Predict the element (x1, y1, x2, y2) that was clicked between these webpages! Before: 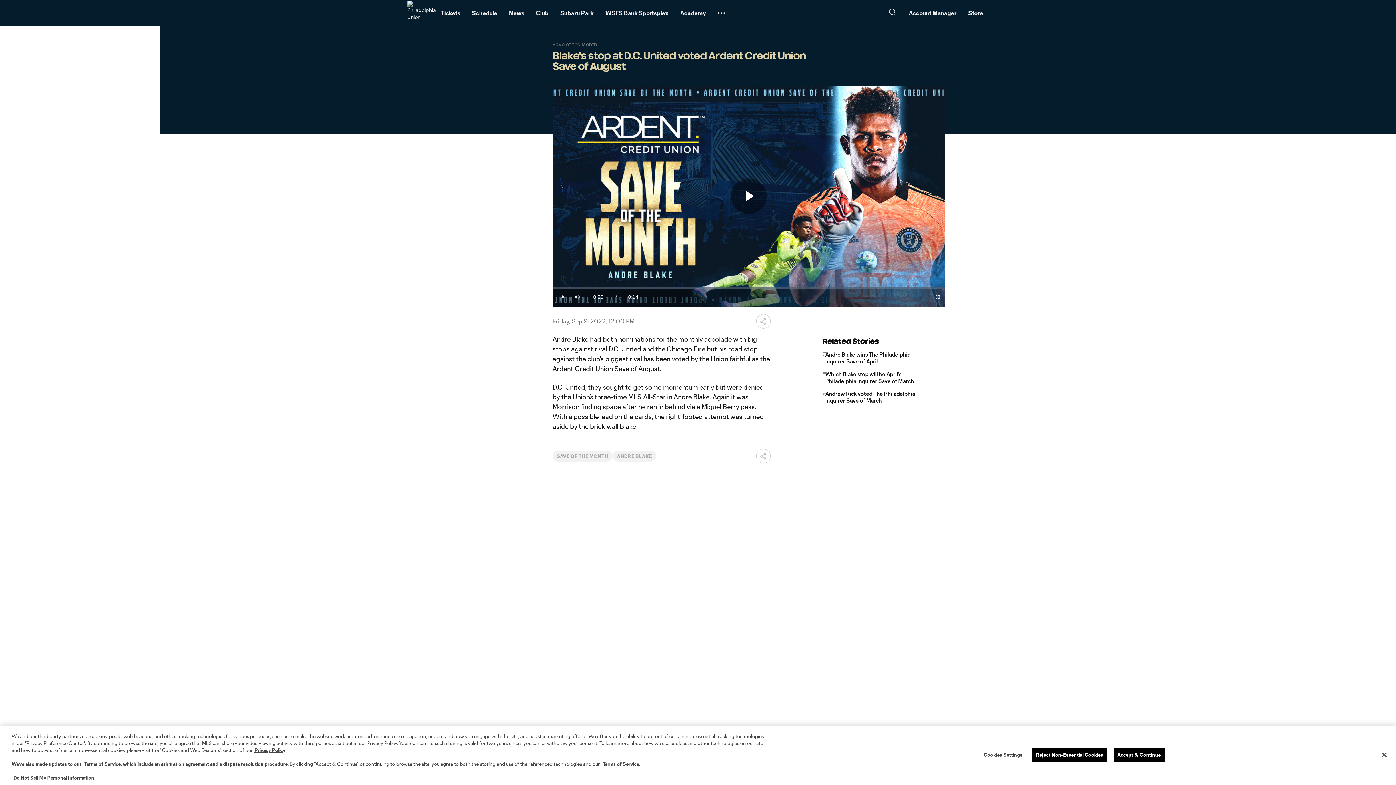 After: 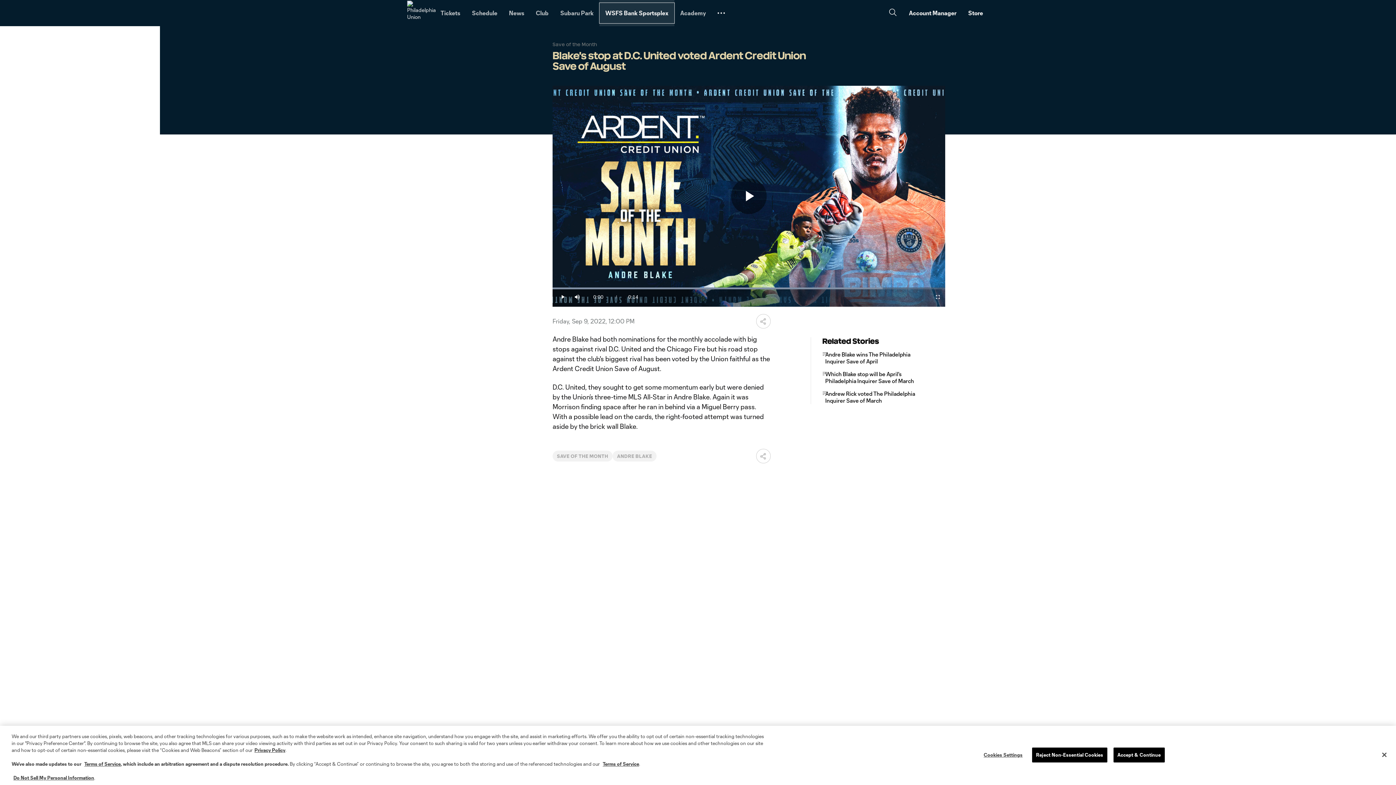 Action: label: WSFS Bank Sportsplex bbox: (634, 2, 709, 23)